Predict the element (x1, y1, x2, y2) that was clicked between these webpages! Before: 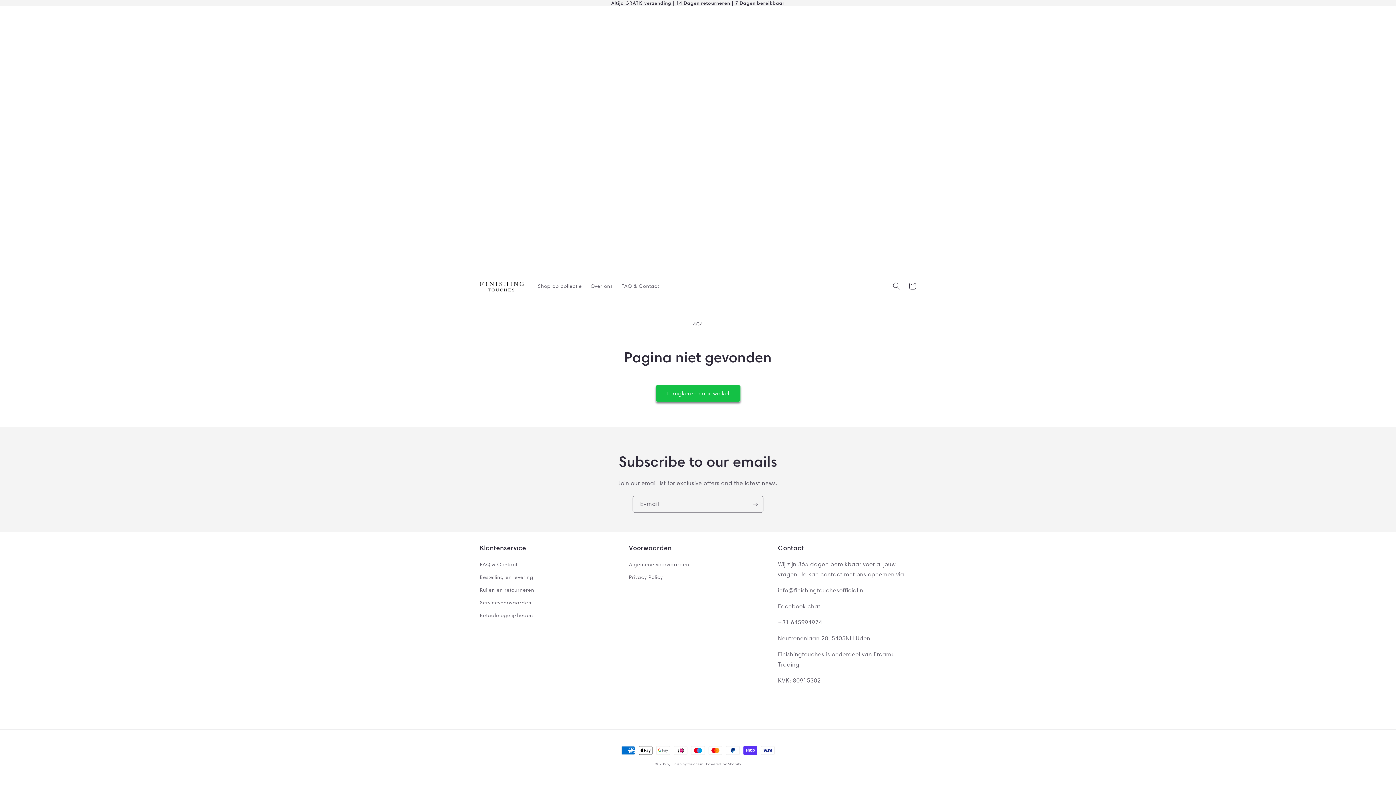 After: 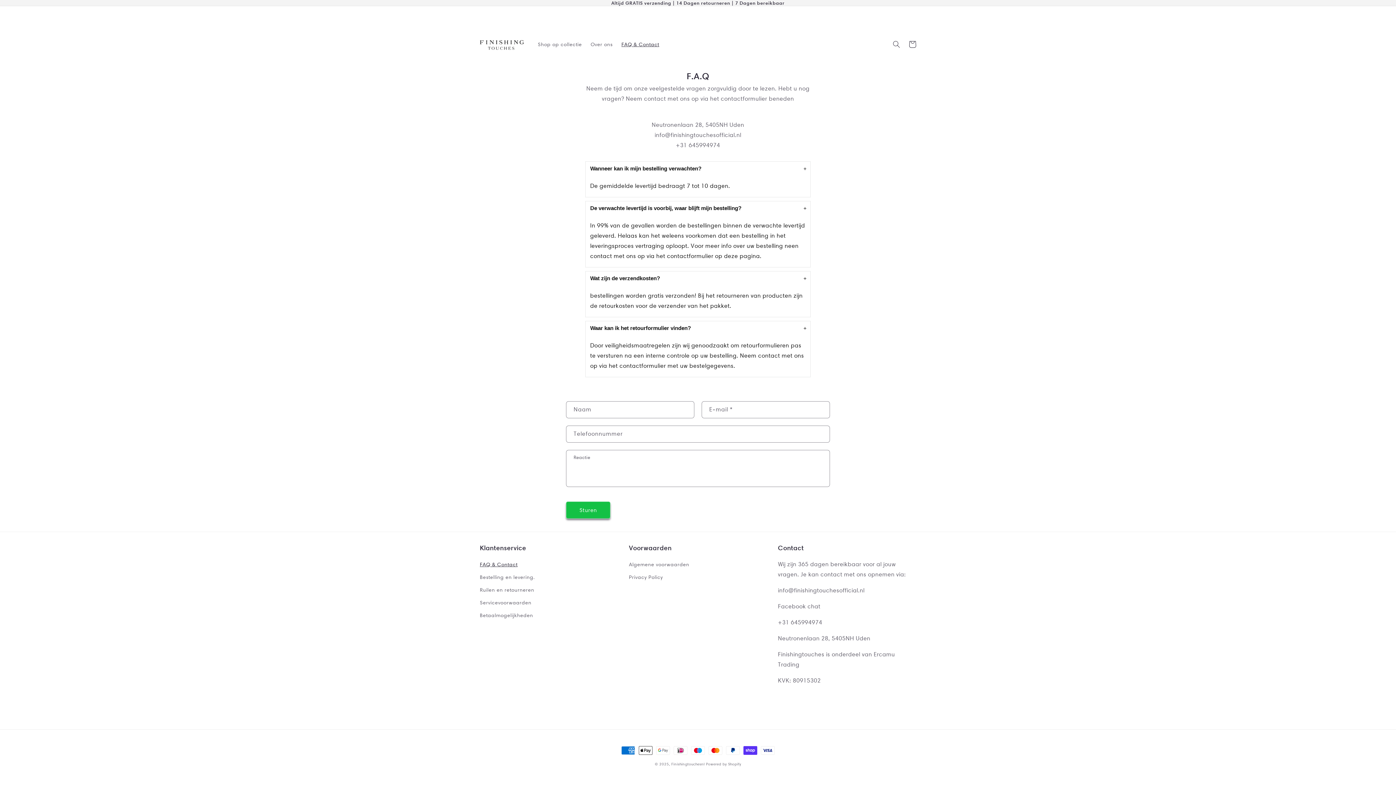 Action: bbox: (617, 278, 663, 293) label: FAQ & Contact